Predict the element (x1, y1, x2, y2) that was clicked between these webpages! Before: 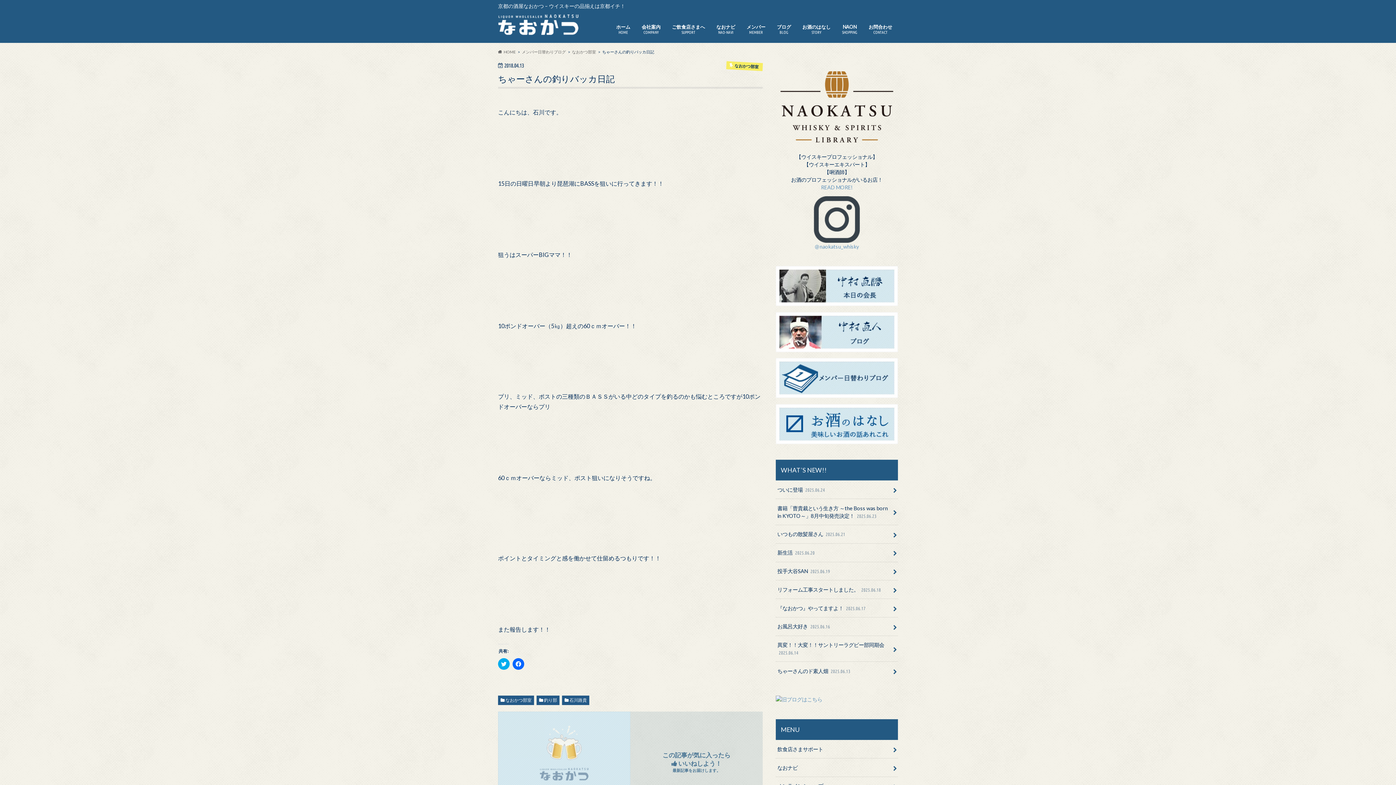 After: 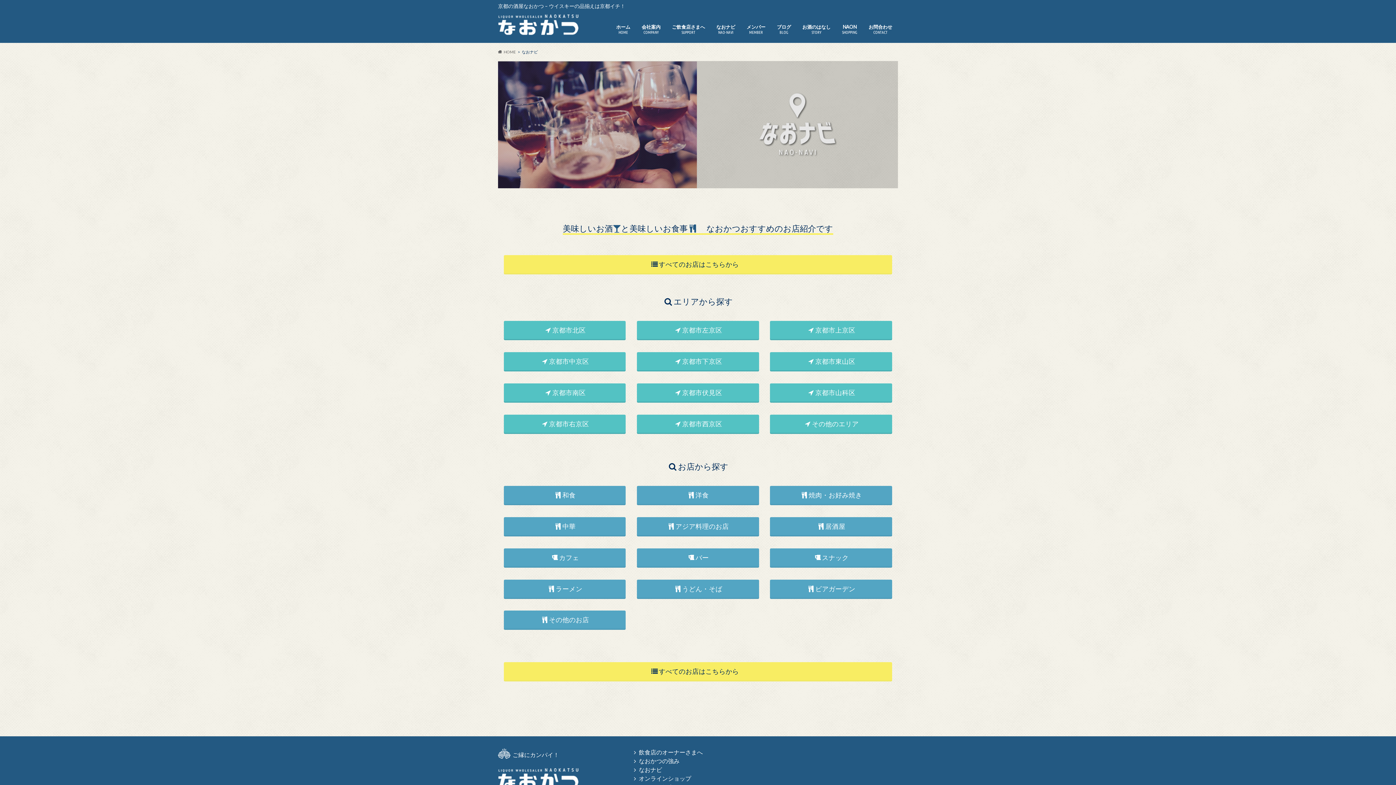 Action: bbox: (776, 758, 898, 777) label: なおナビ